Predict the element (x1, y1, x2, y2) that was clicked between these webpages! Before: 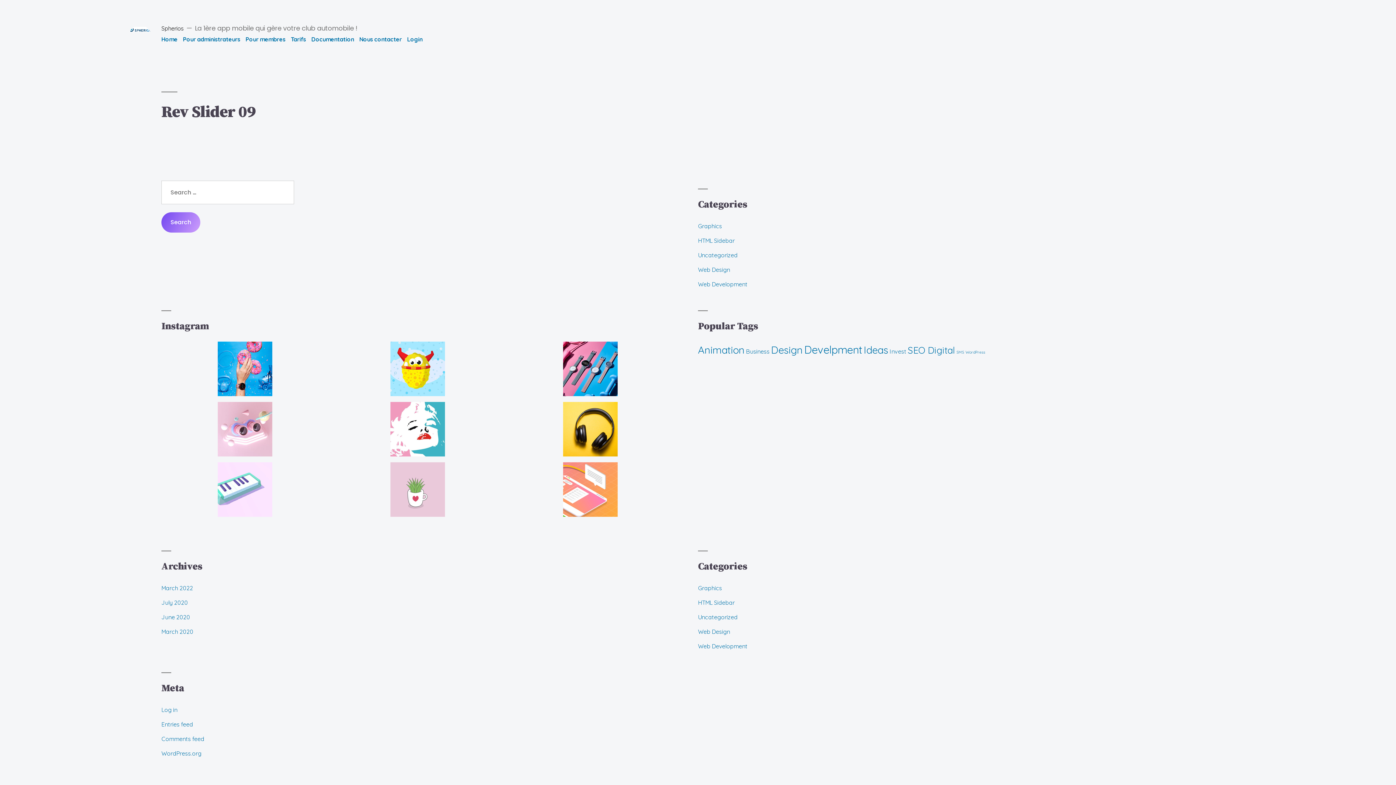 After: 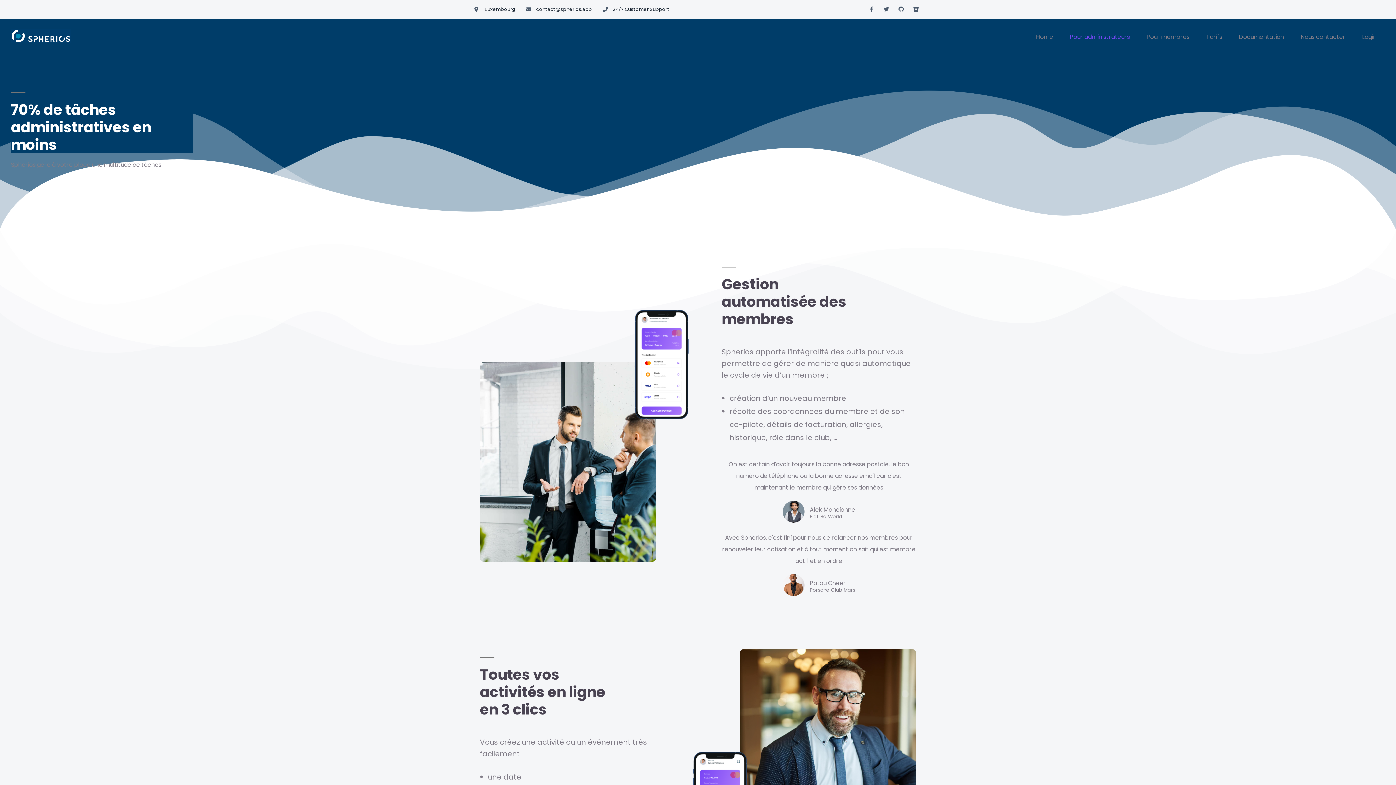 Action: bbox: (182, 35, 240, 42) label: Pour administrateurs